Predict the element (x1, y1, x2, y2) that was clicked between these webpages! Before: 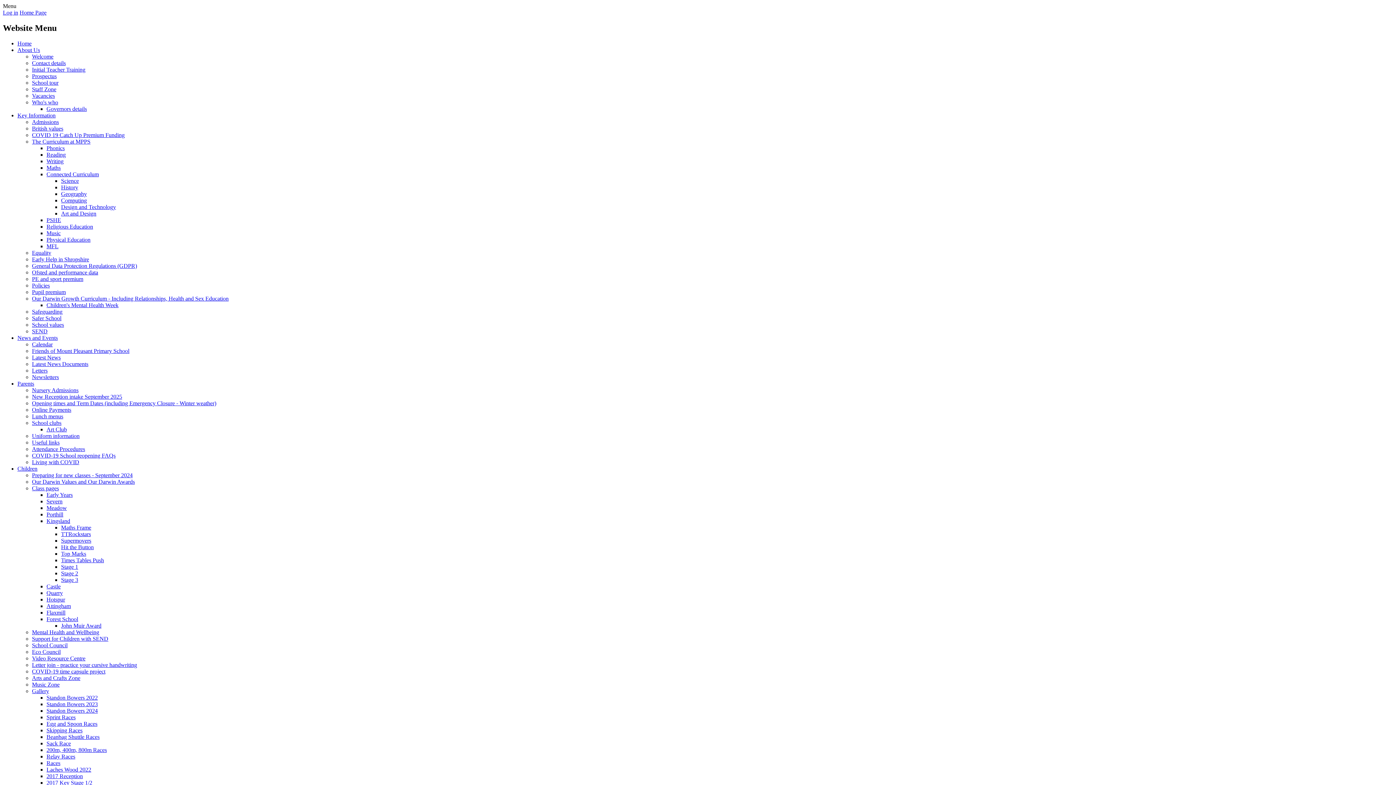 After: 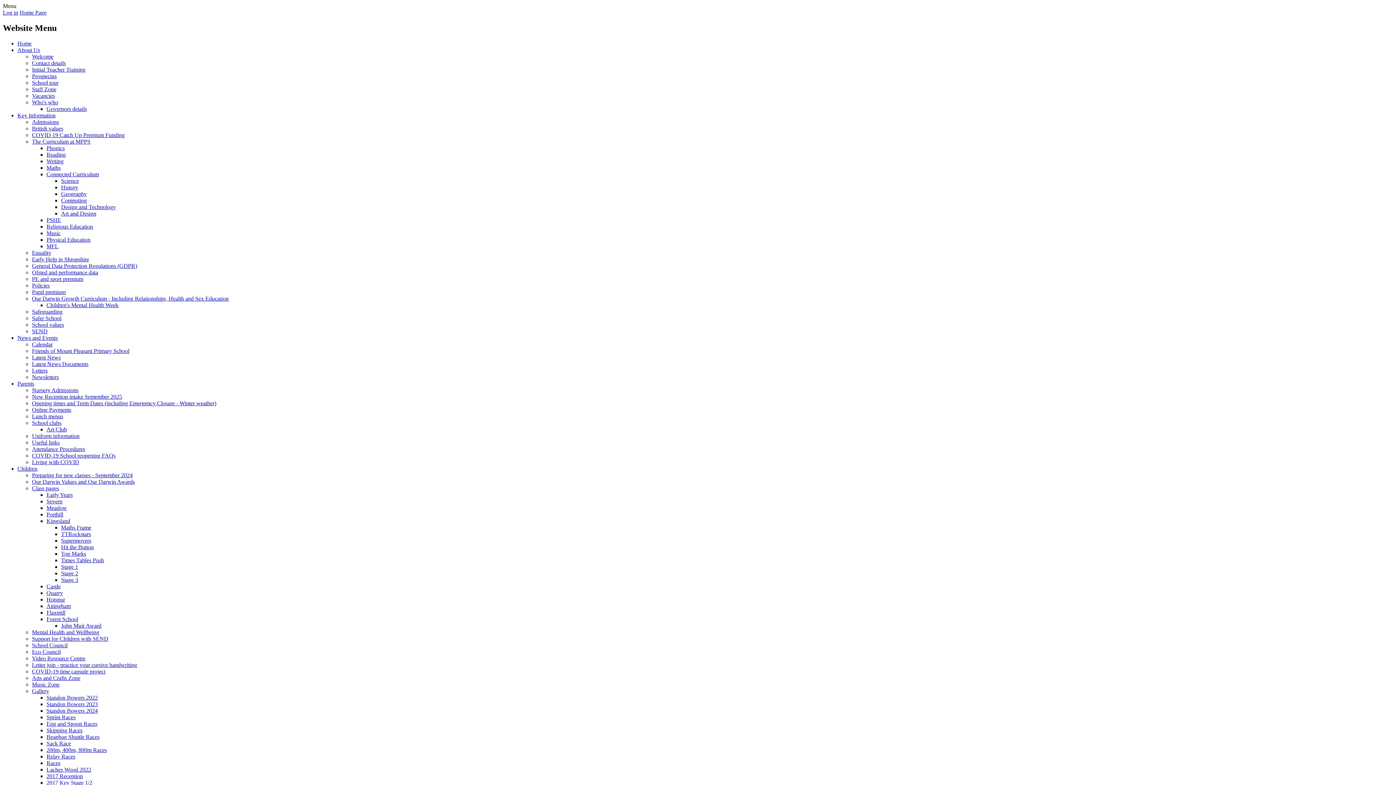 Action: bbox: (32, 446, 85, 452) label: Attendance Procedures